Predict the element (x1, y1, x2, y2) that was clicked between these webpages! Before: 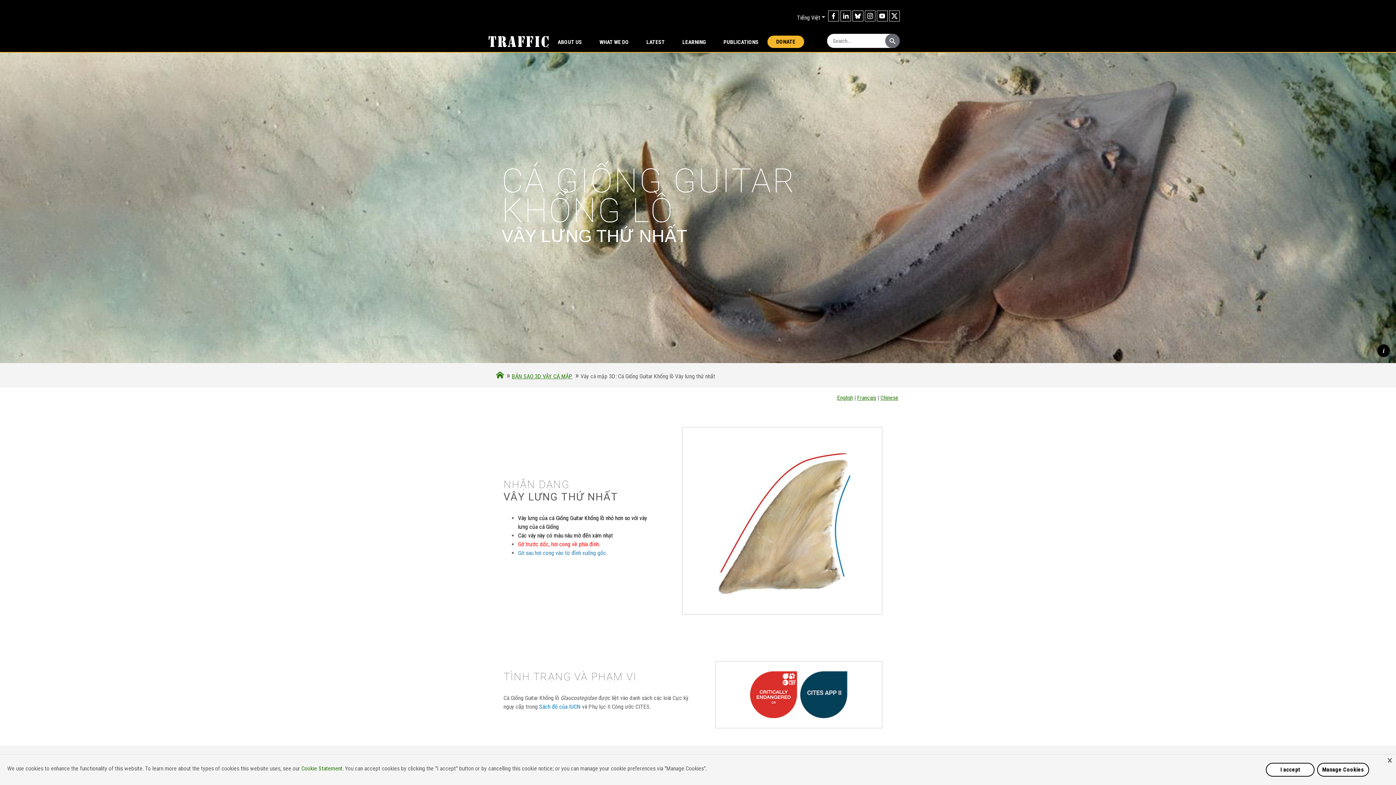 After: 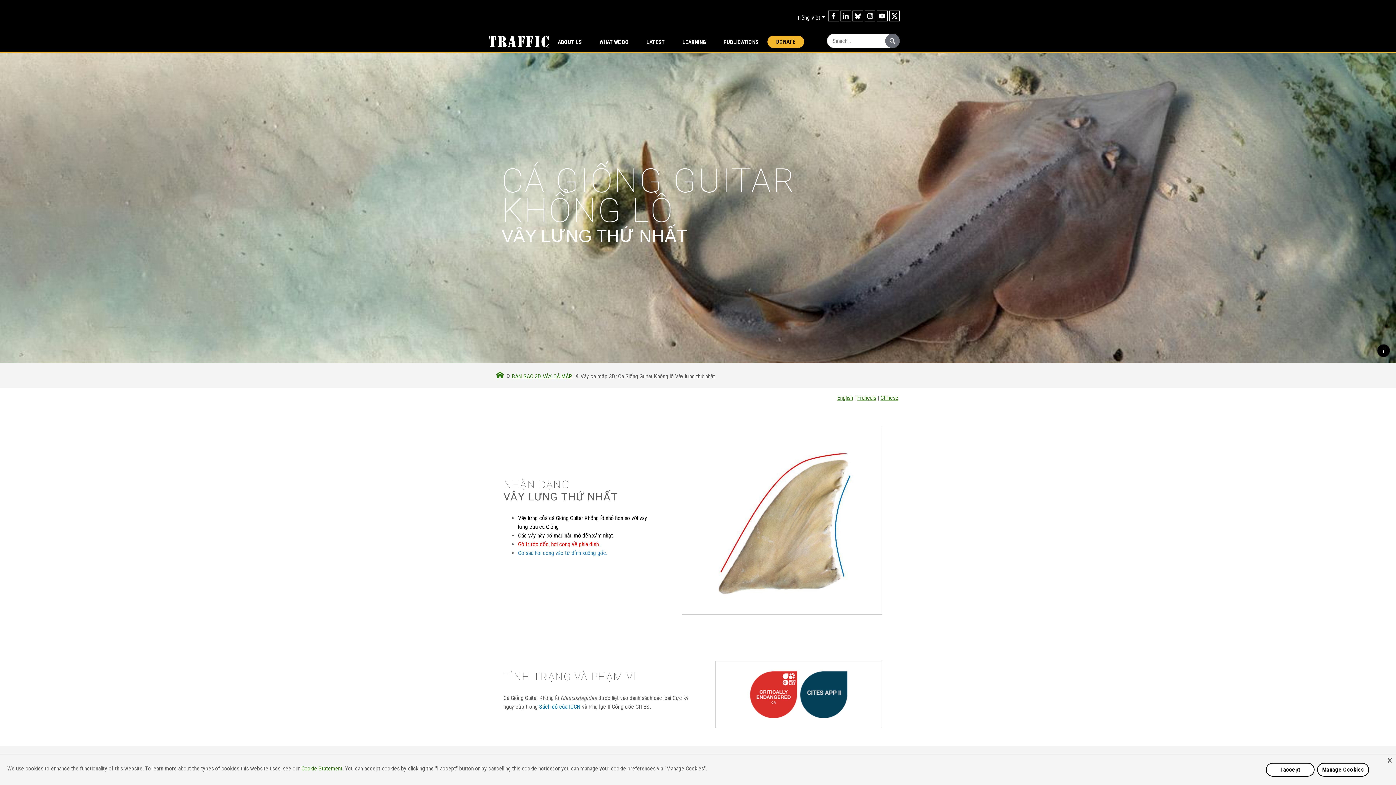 Action: bbox: (877, 10, 887, 21)